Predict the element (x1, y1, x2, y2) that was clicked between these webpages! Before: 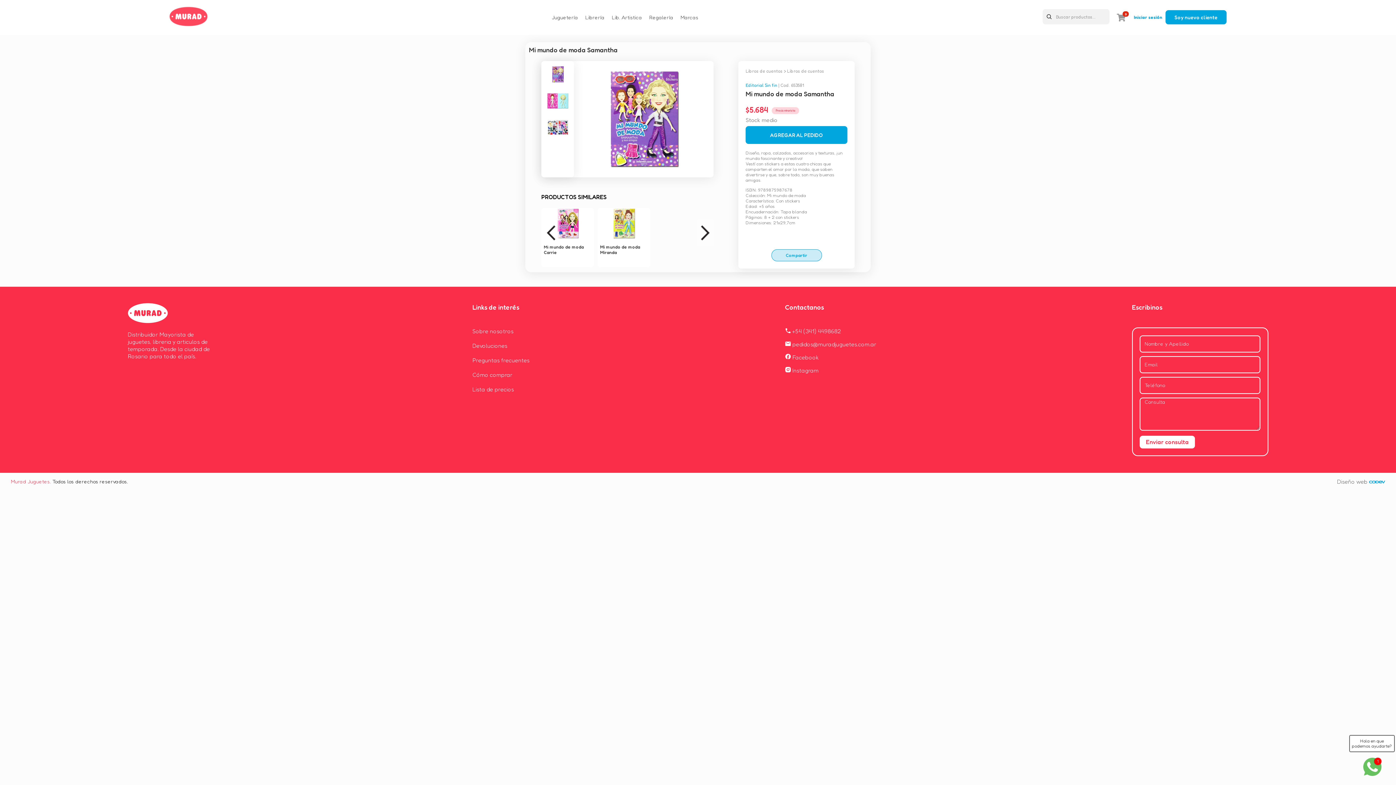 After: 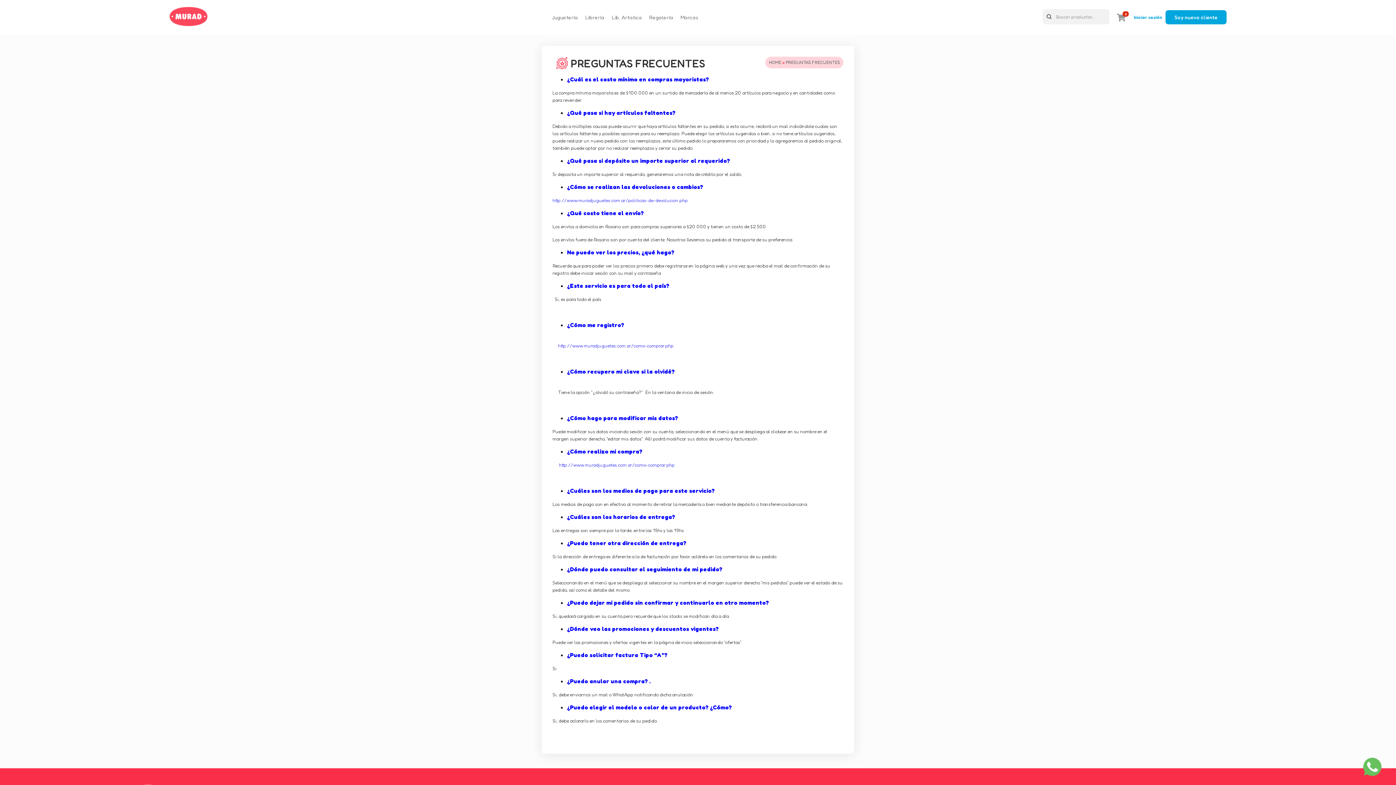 Action: bbox: (472, 356, 529, 364) label: Preguntas frecuentes